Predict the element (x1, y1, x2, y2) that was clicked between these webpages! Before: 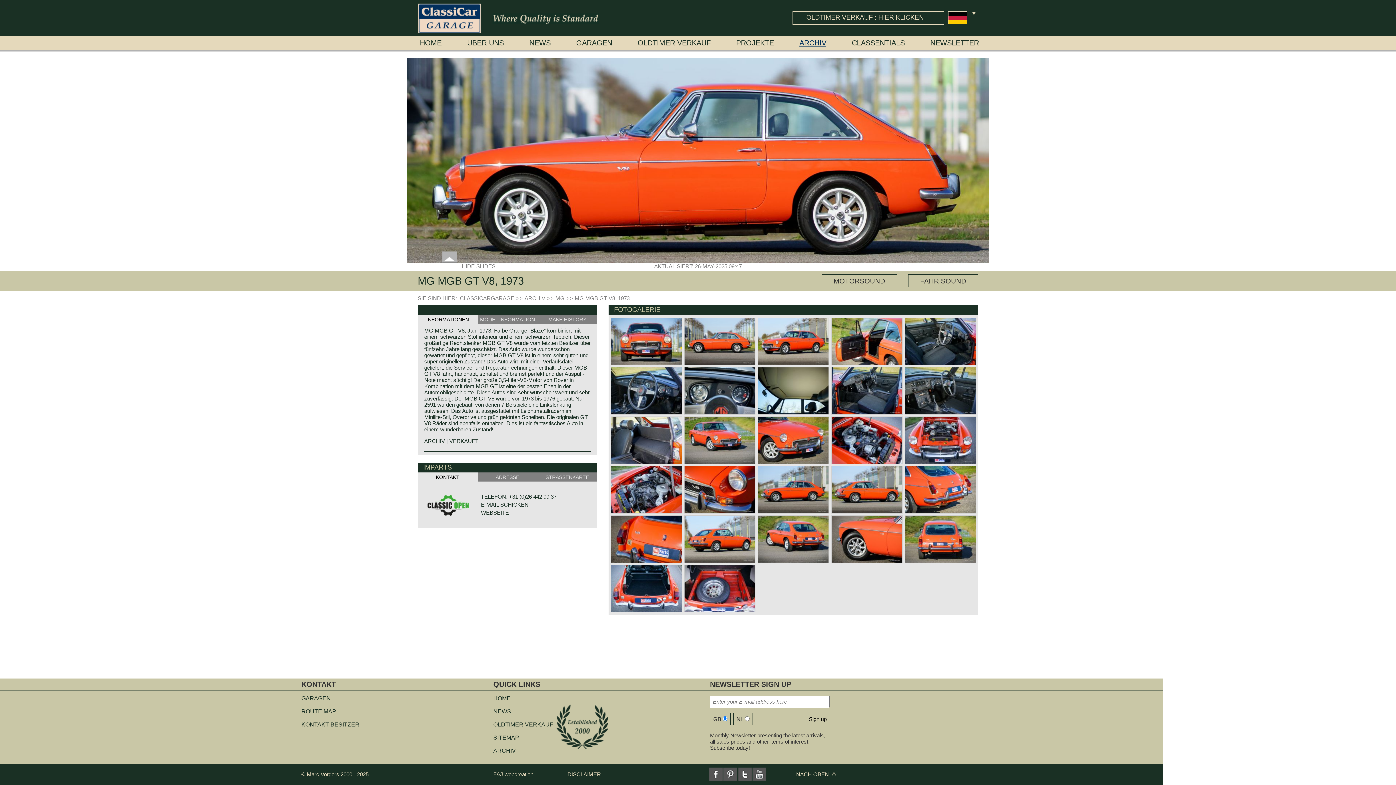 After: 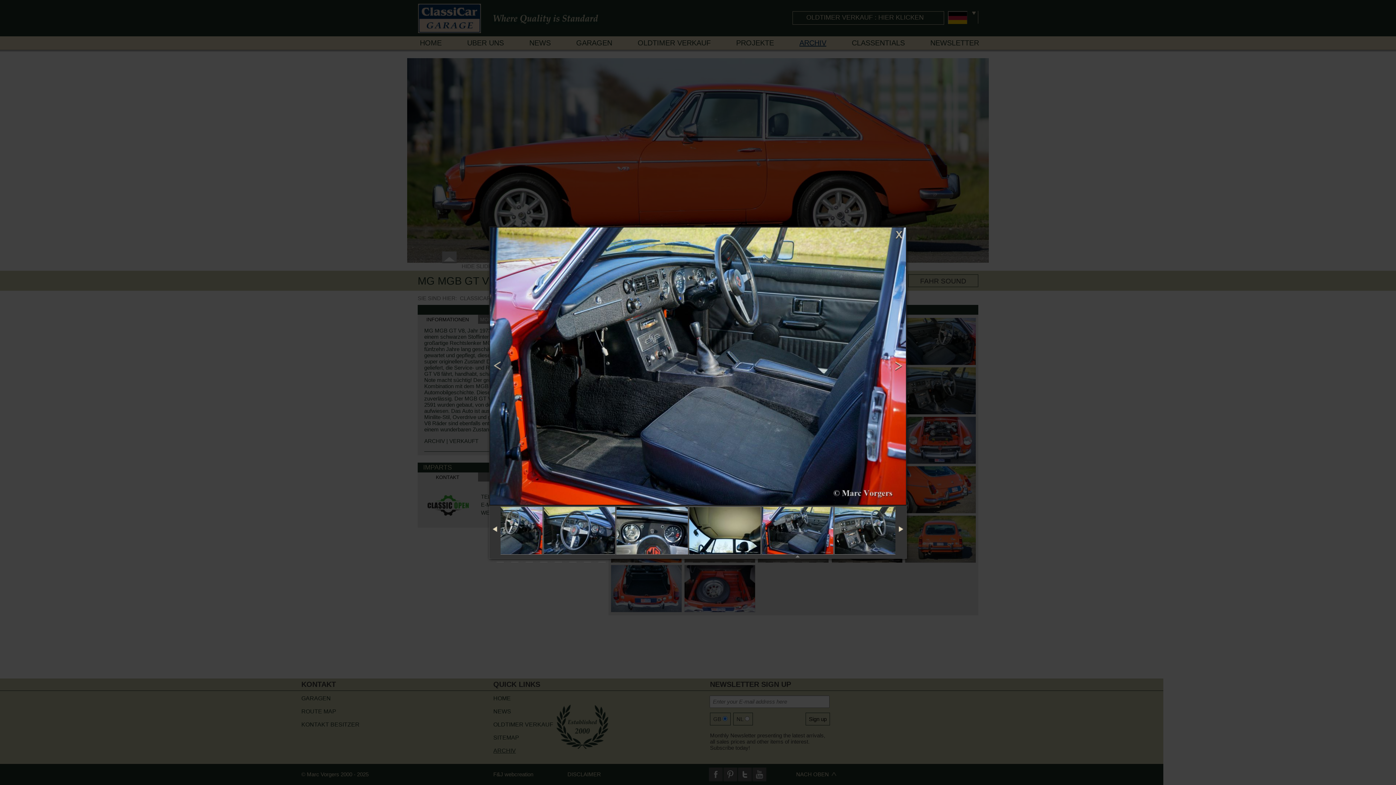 Action: bbox: (831, 409, 902, 416)